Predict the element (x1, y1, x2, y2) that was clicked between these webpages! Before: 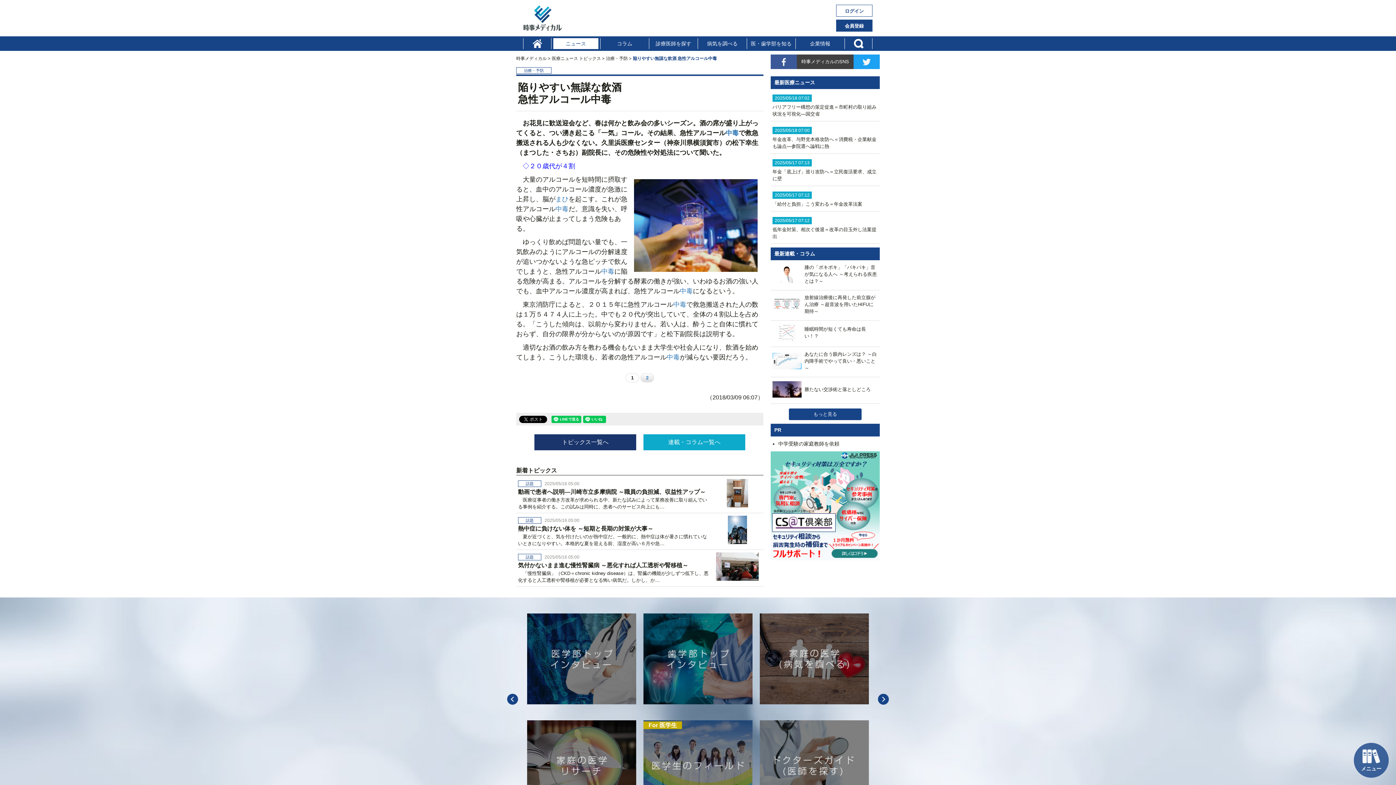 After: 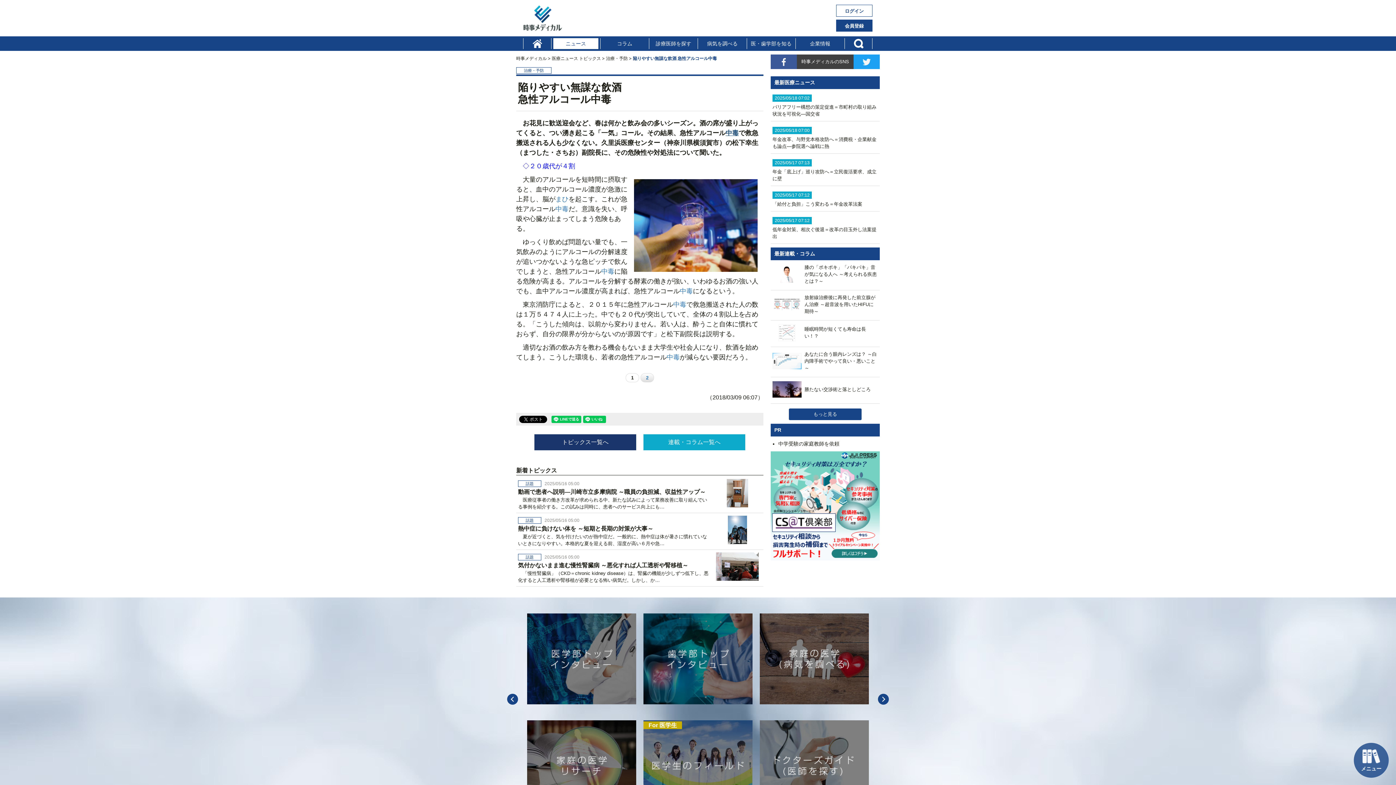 Action: bbox: (725, 129, 738, 136) label: 中毒